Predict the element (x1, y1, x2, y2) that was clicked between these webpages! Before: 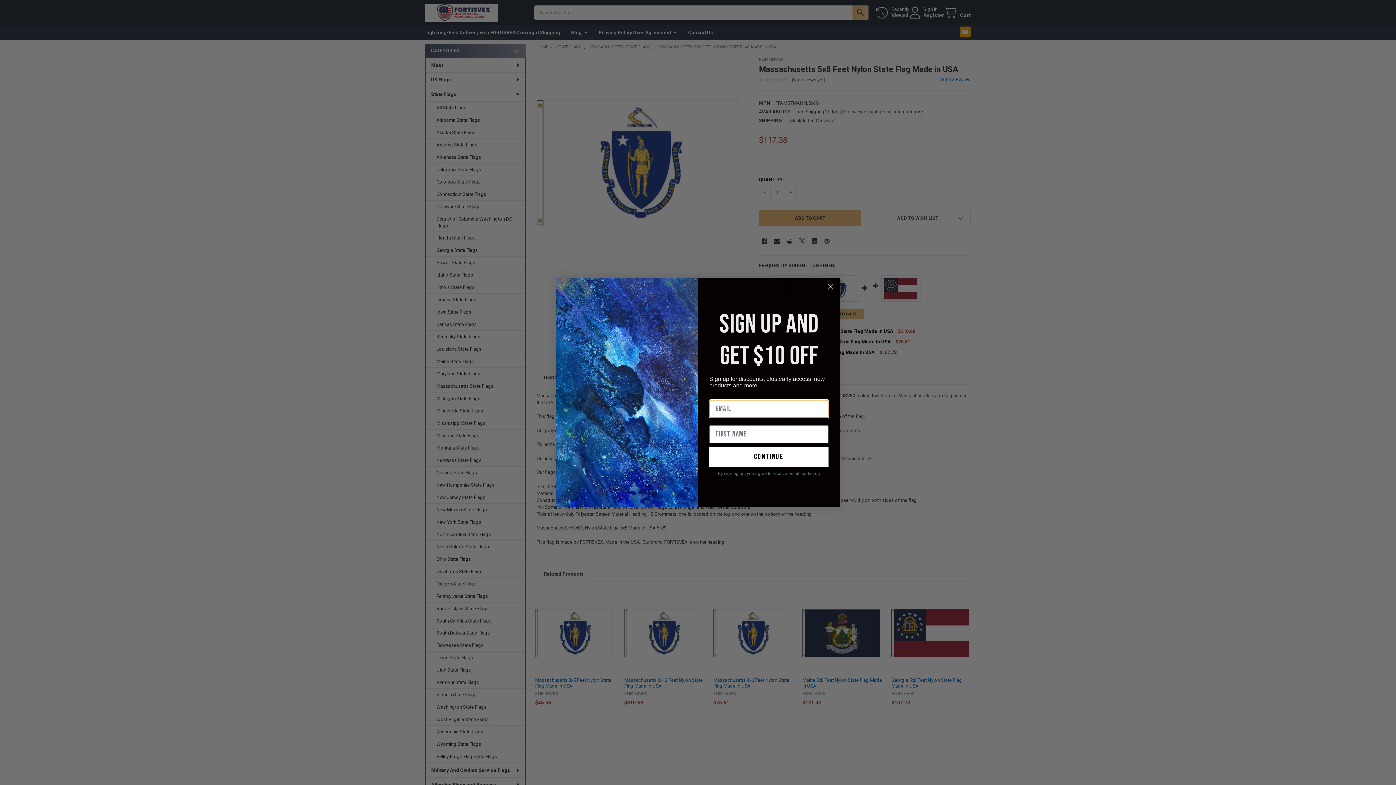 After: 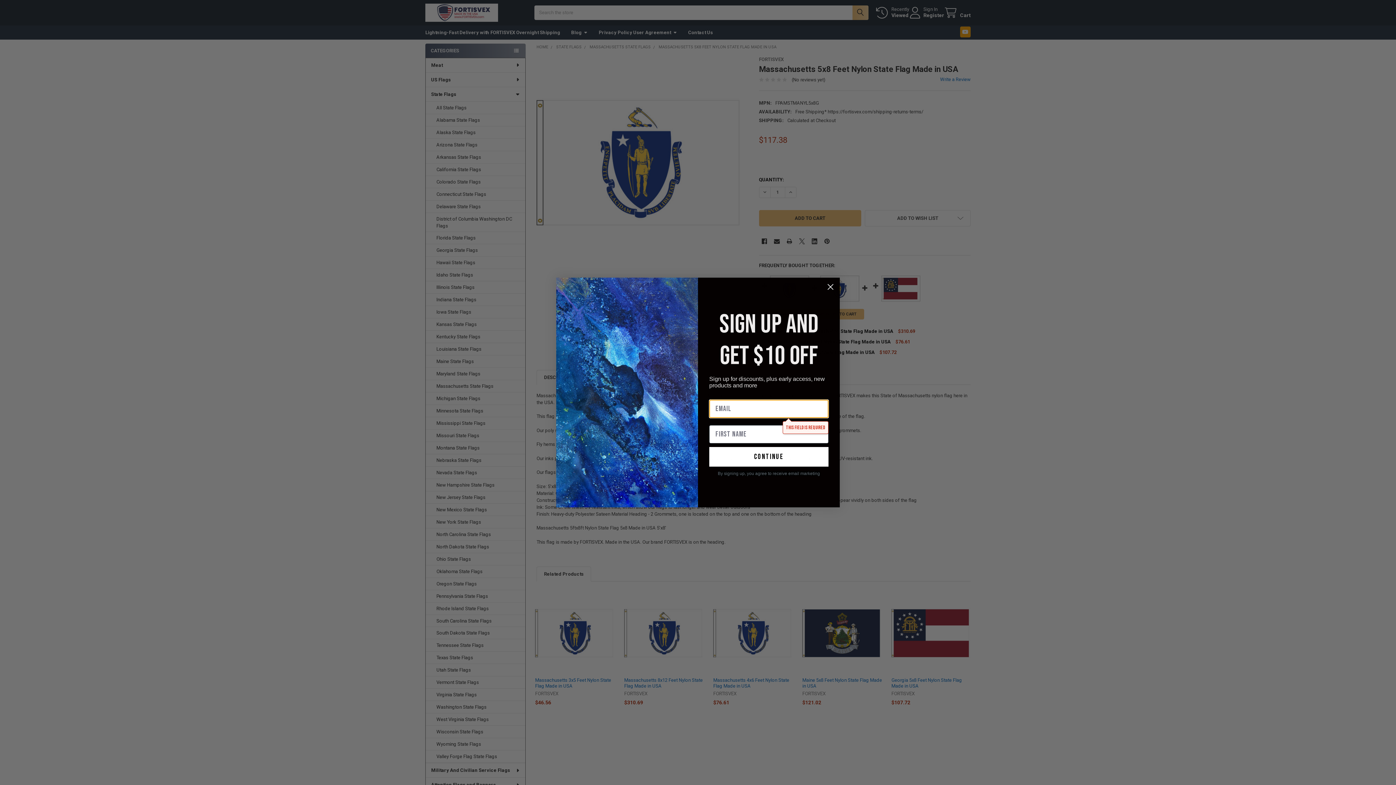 Action: label: continue bbox: (709, 447, 828, 466)